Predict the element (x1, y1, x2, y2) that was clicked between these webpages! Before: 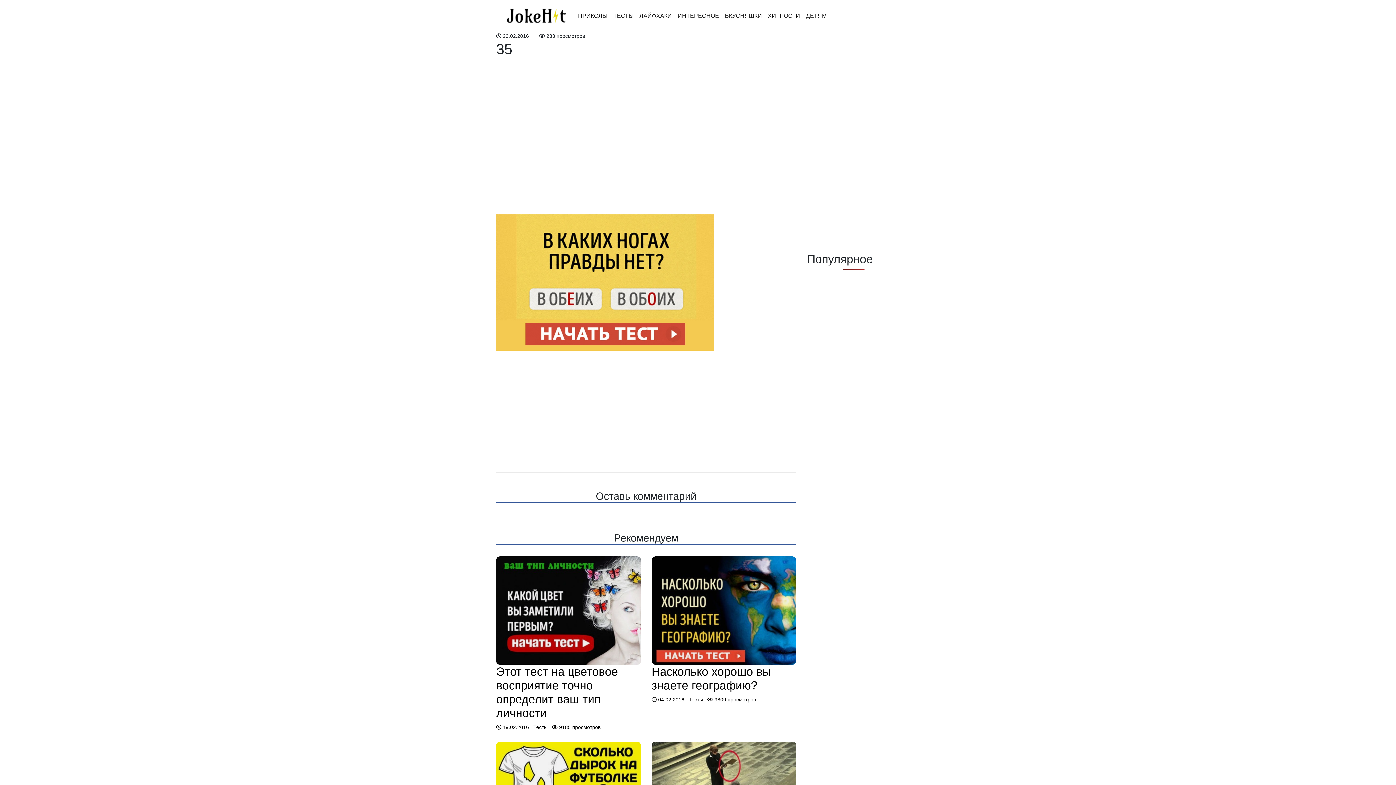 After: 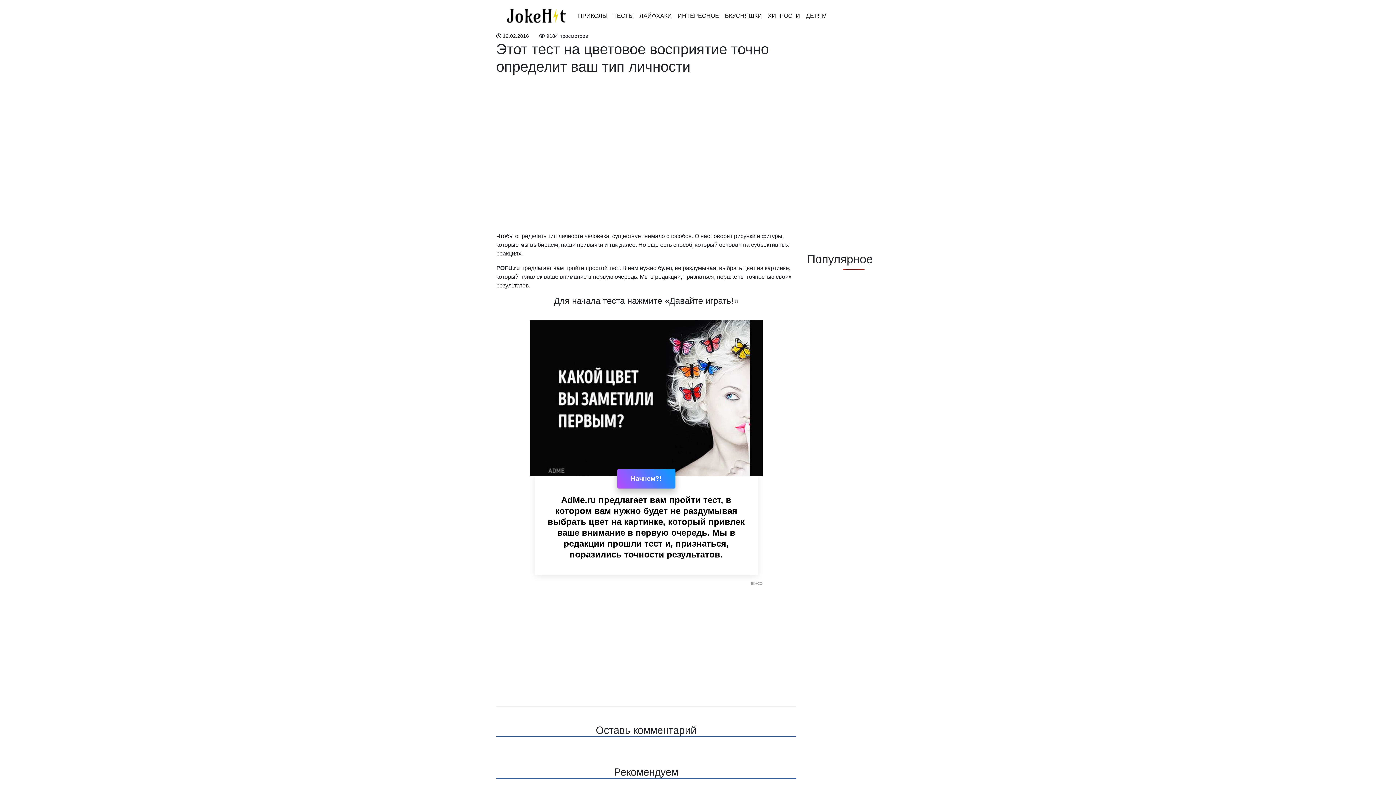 Action: label:  19.02.2016  bbox: (496, 724, 530, 730)